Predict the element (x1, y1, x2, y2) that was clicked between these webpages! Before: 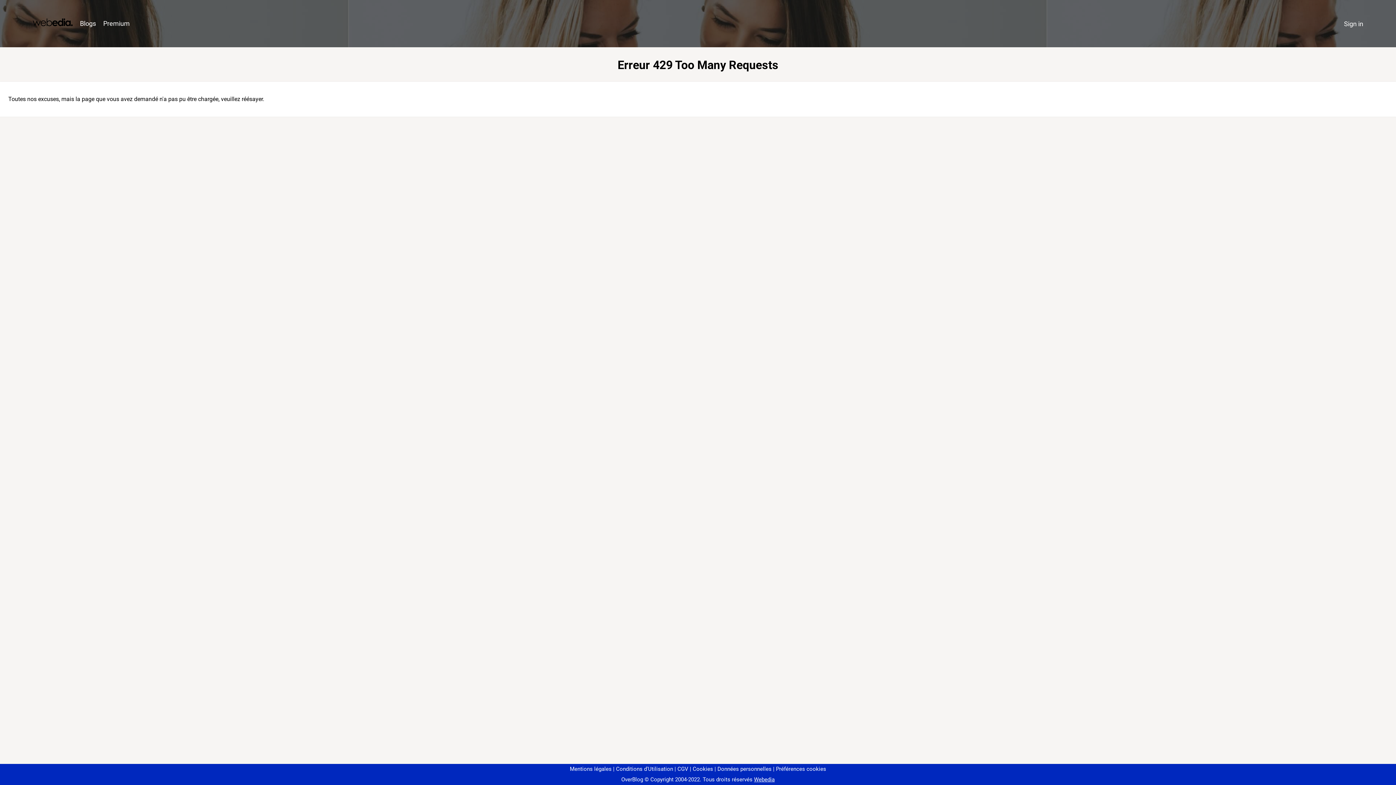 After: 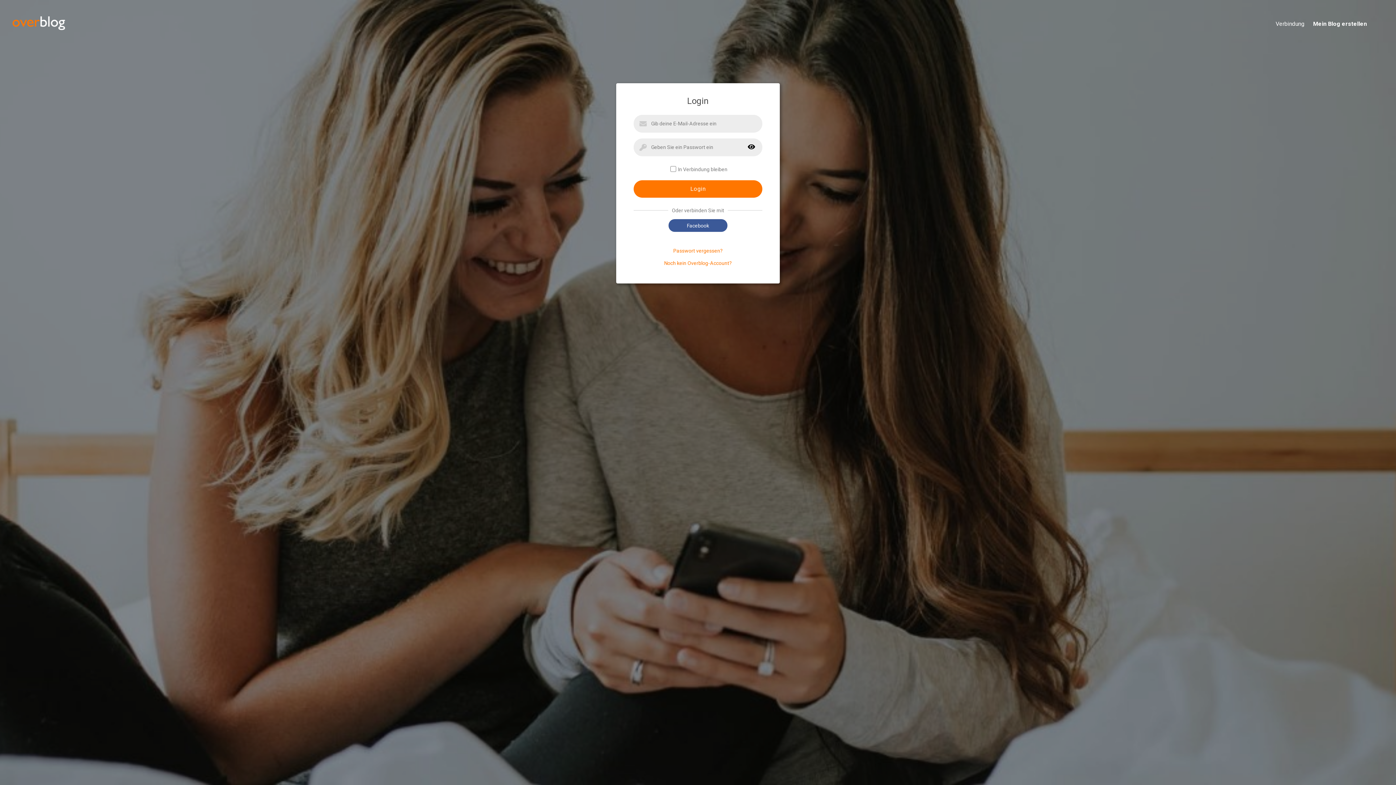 Action: label: Sign in bbox: (1340, 16, 1367, 31)